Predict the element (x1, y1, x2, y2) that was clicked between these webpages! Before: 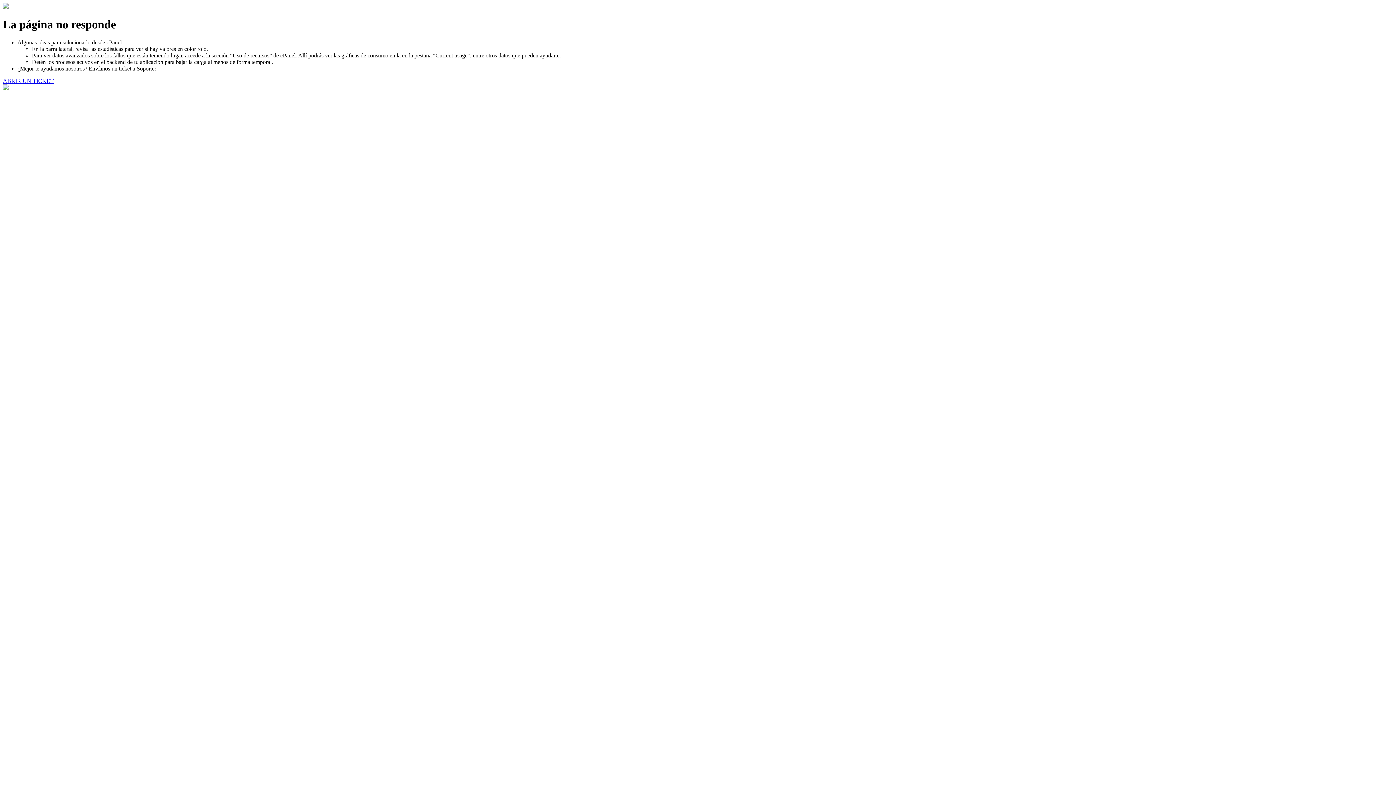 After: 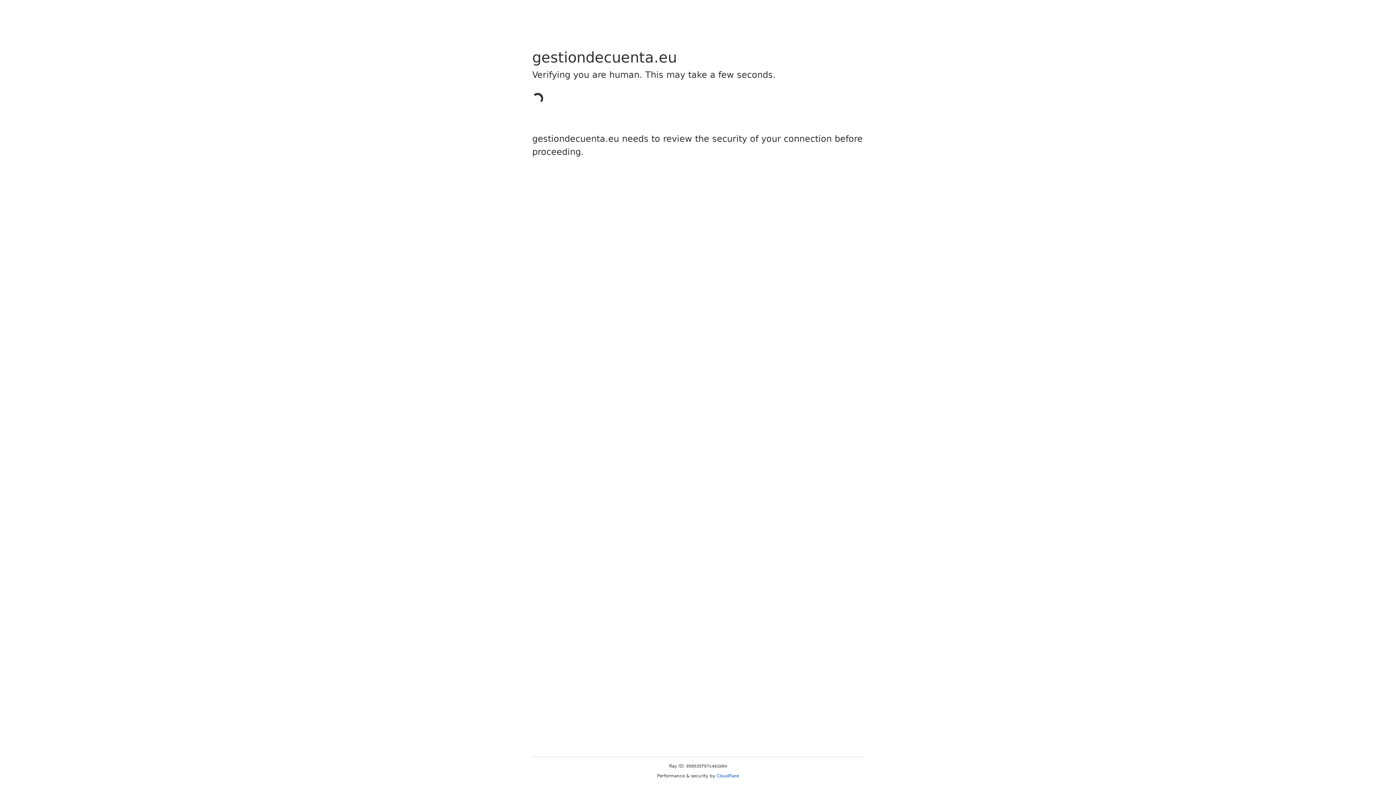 Action: bbox: (2, 77, 53, 83) label: ABRIR UN TICKET